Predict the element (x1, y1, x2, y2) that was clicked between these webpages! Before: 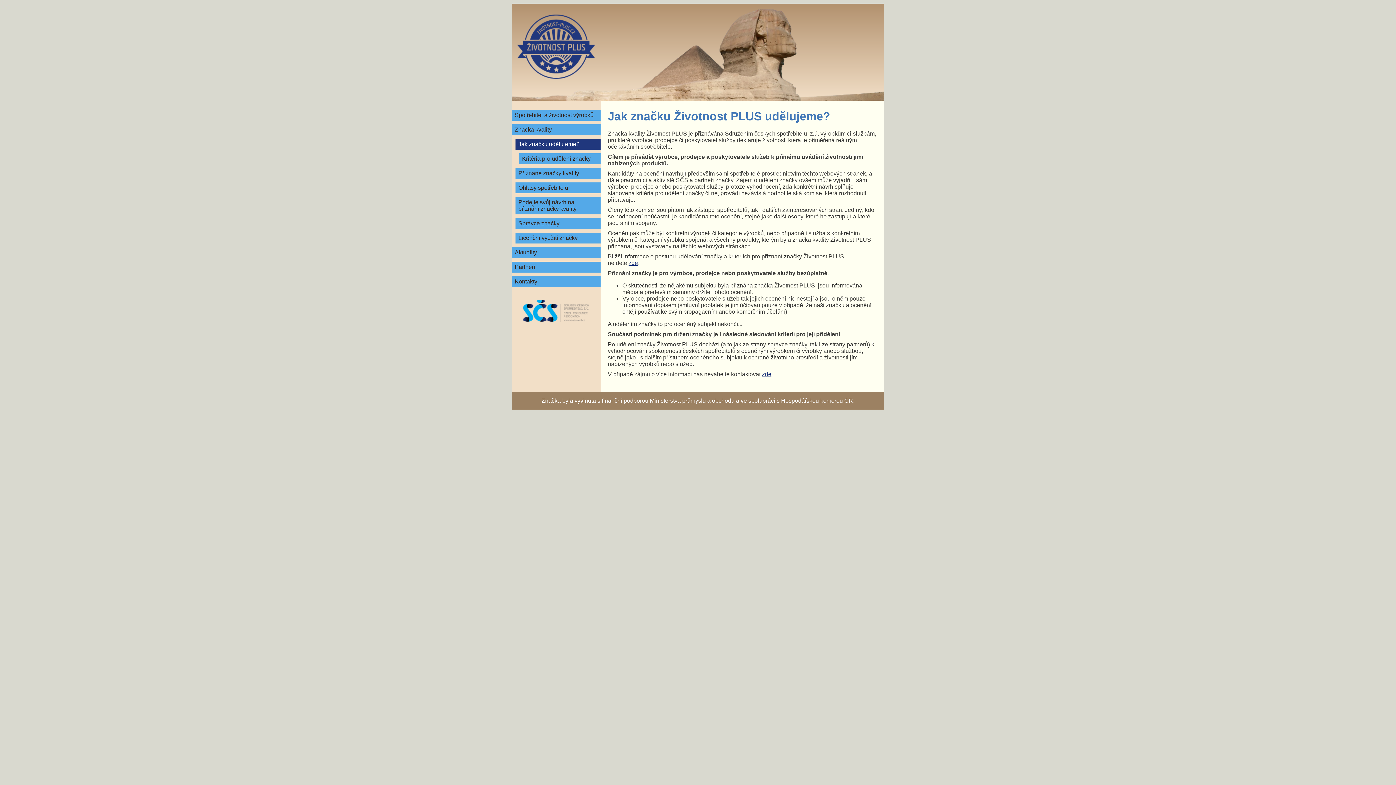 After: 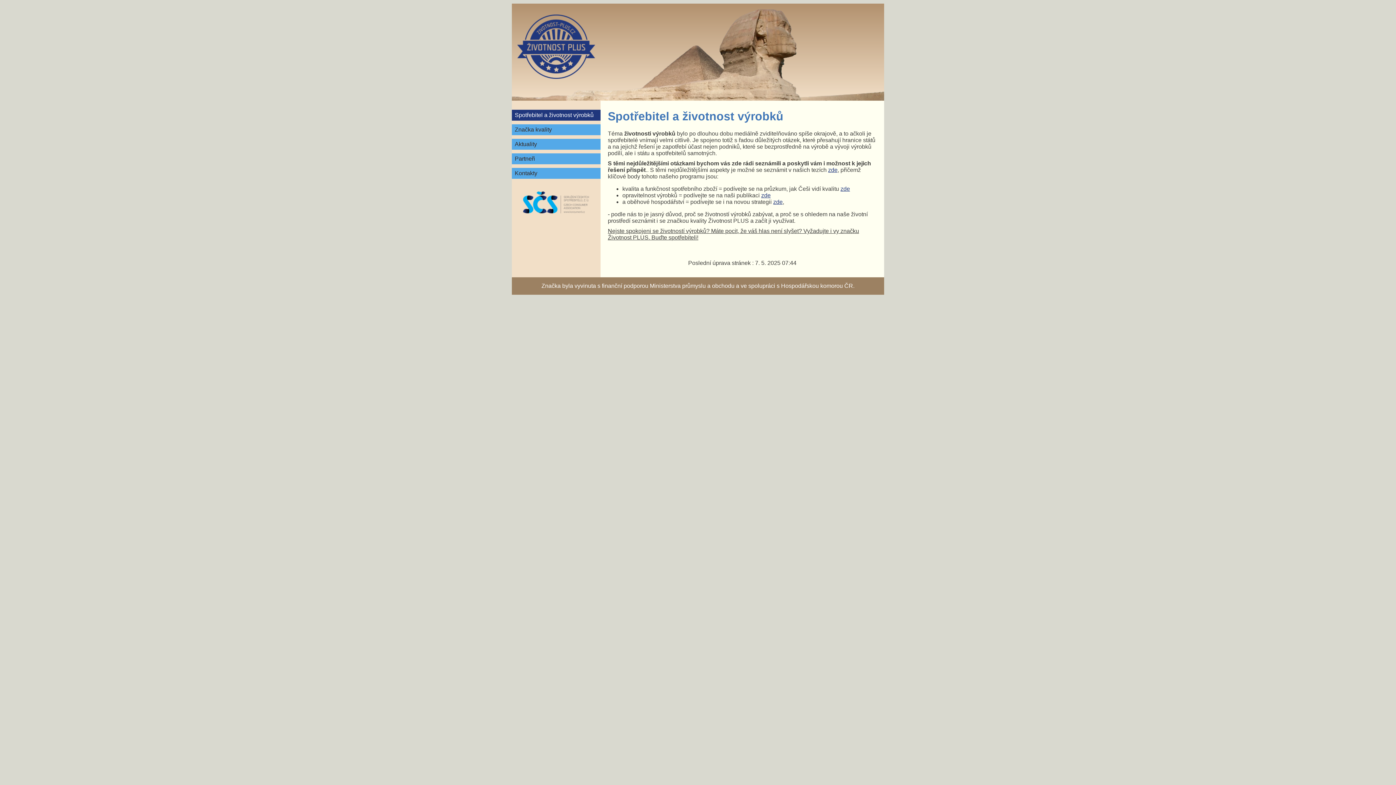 Action: bbox: (517, 14, 595, 78)